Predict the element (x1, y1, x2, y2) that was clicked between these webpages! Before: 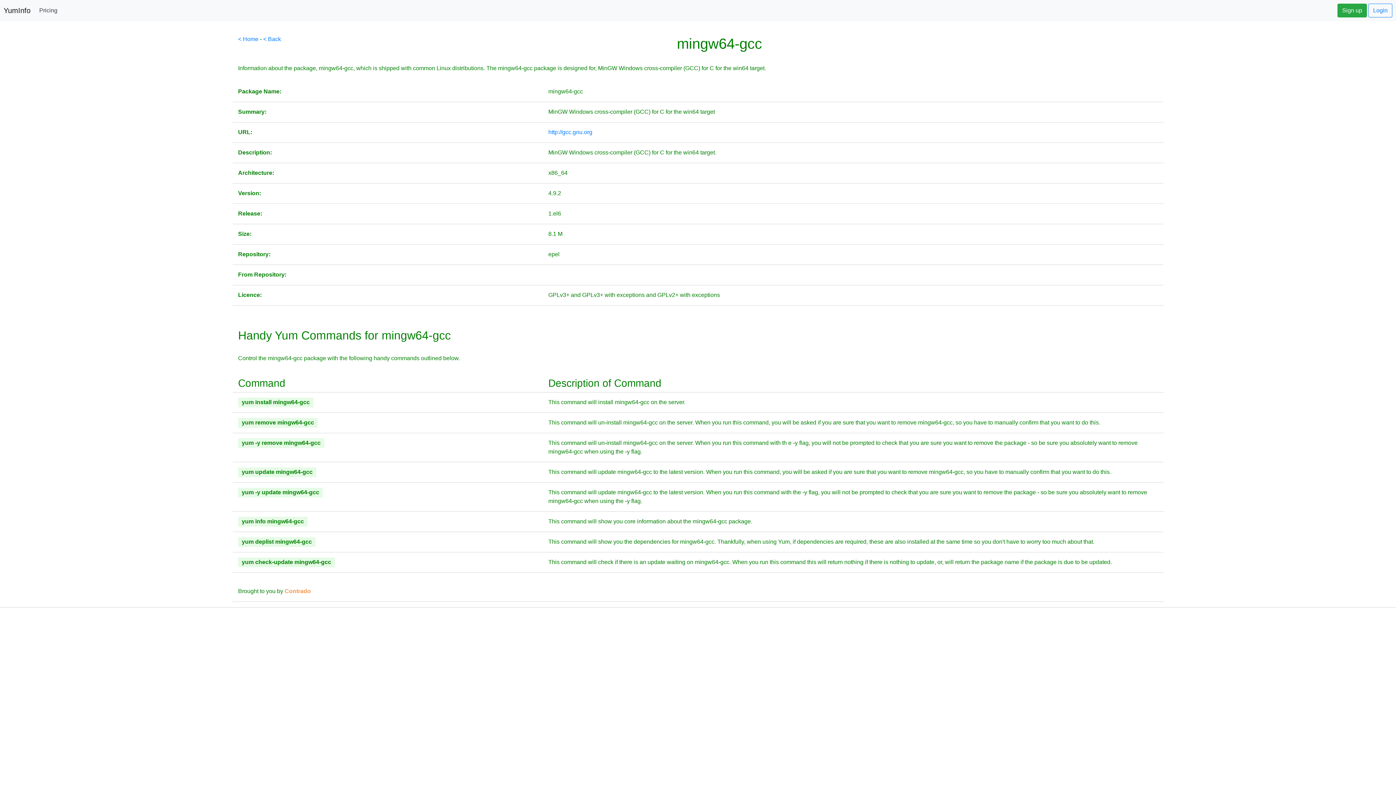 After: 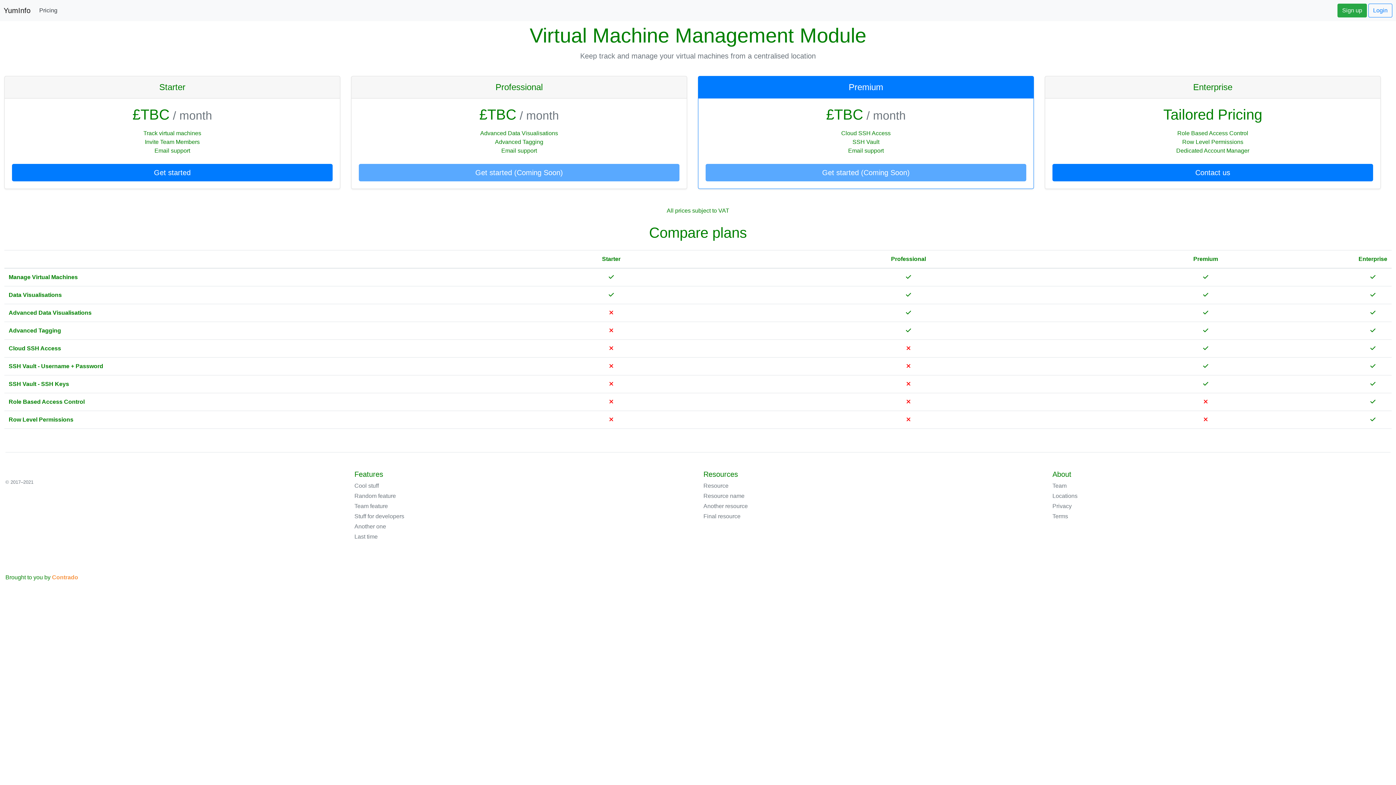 Action: bbox: (36, 4, 60, 16) label: Pricing